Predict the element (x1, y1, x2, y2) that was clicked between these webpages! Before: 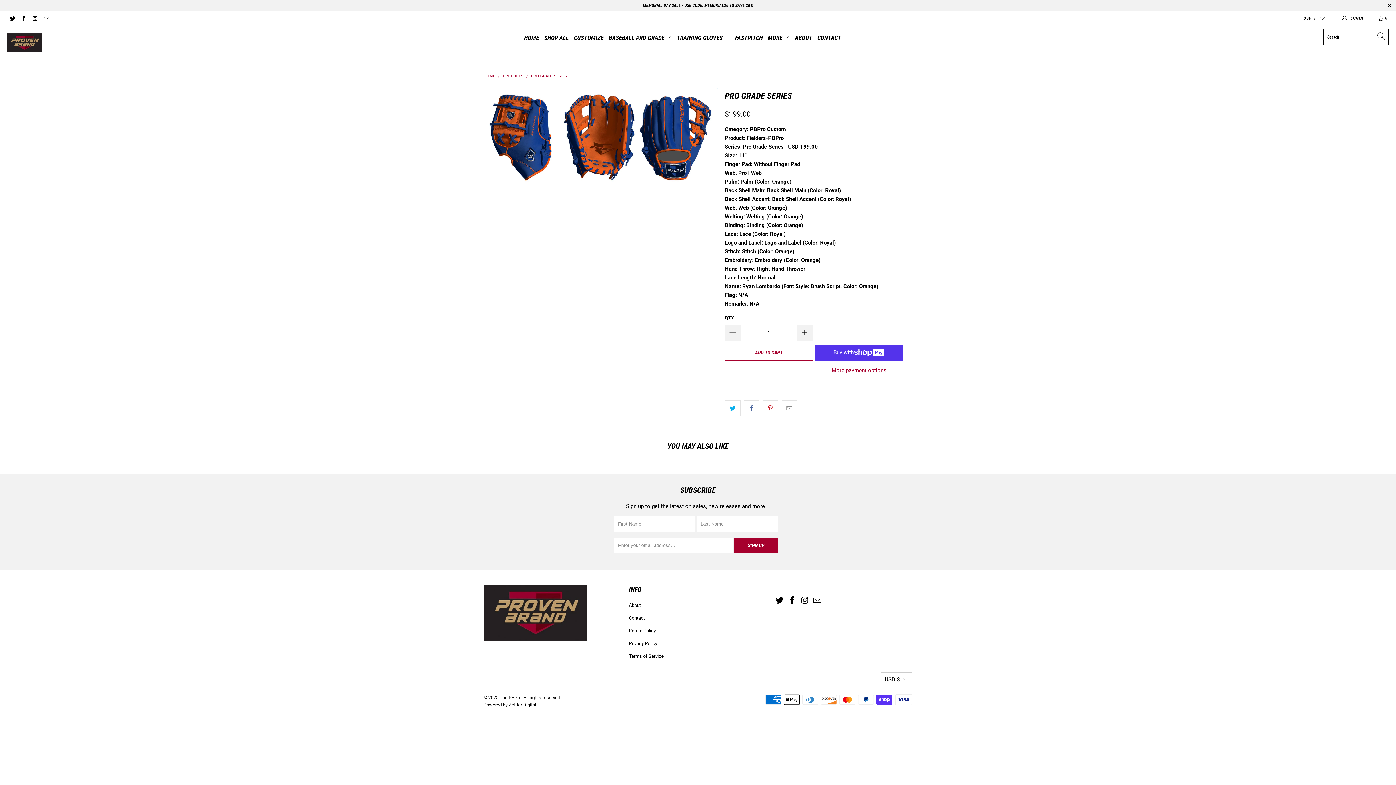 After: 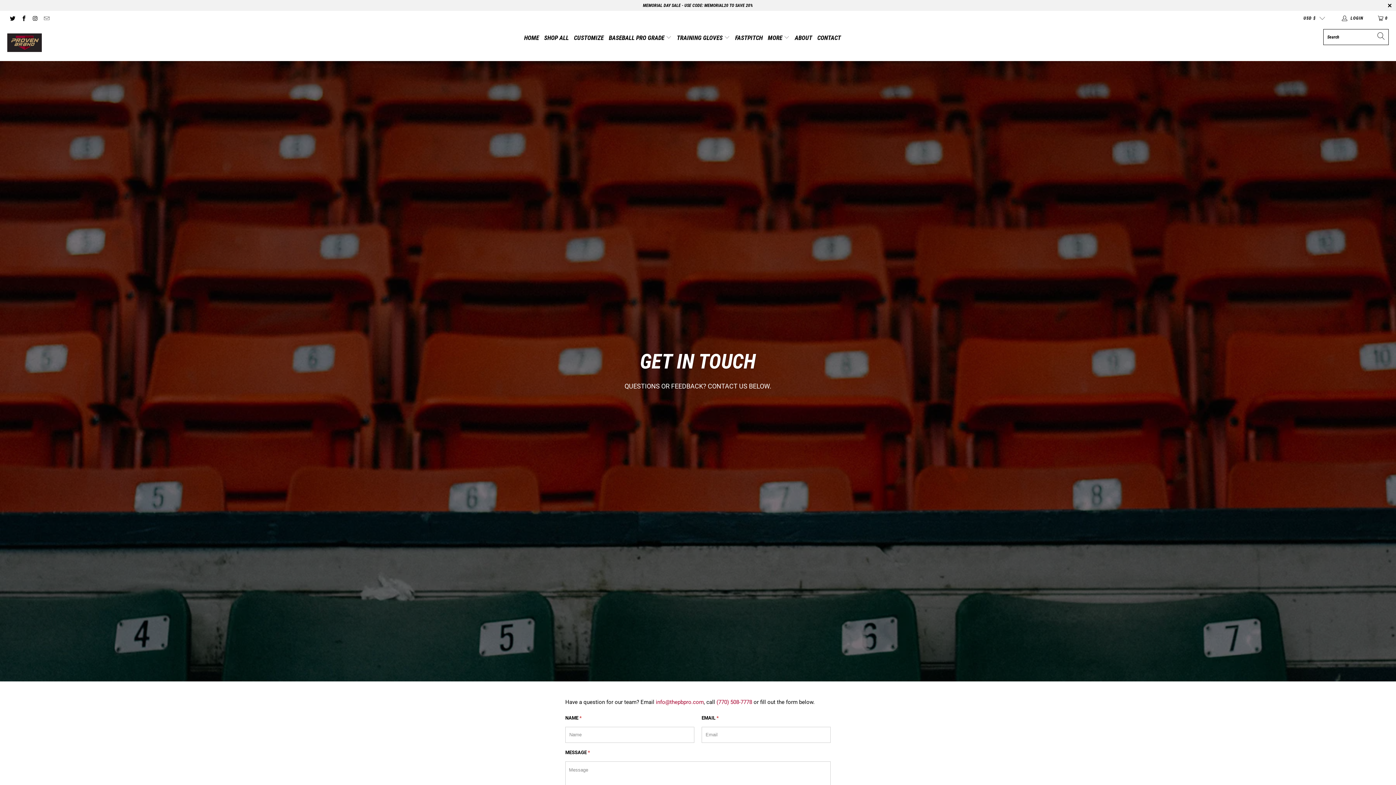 Action: bbox: (817, 29, 841, 46) label: CONTACT